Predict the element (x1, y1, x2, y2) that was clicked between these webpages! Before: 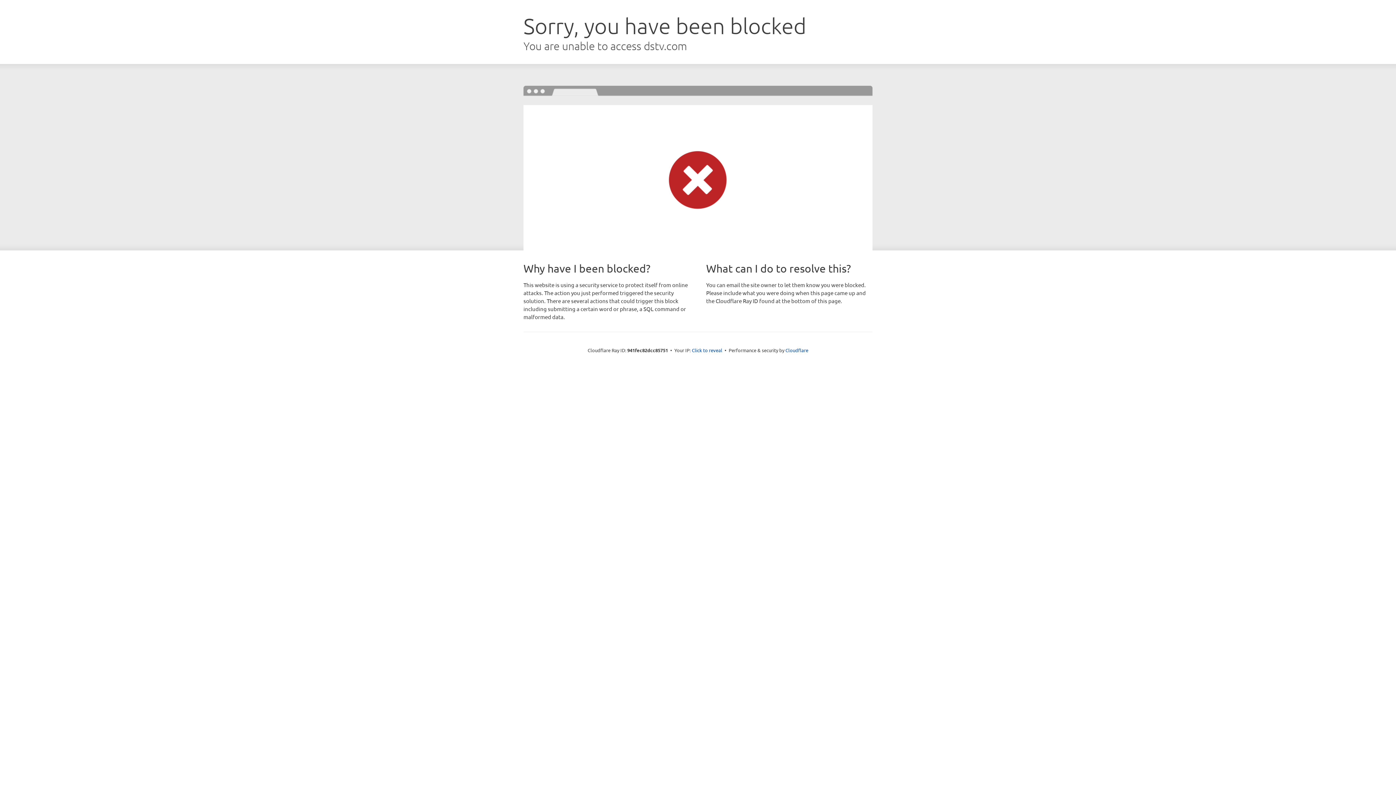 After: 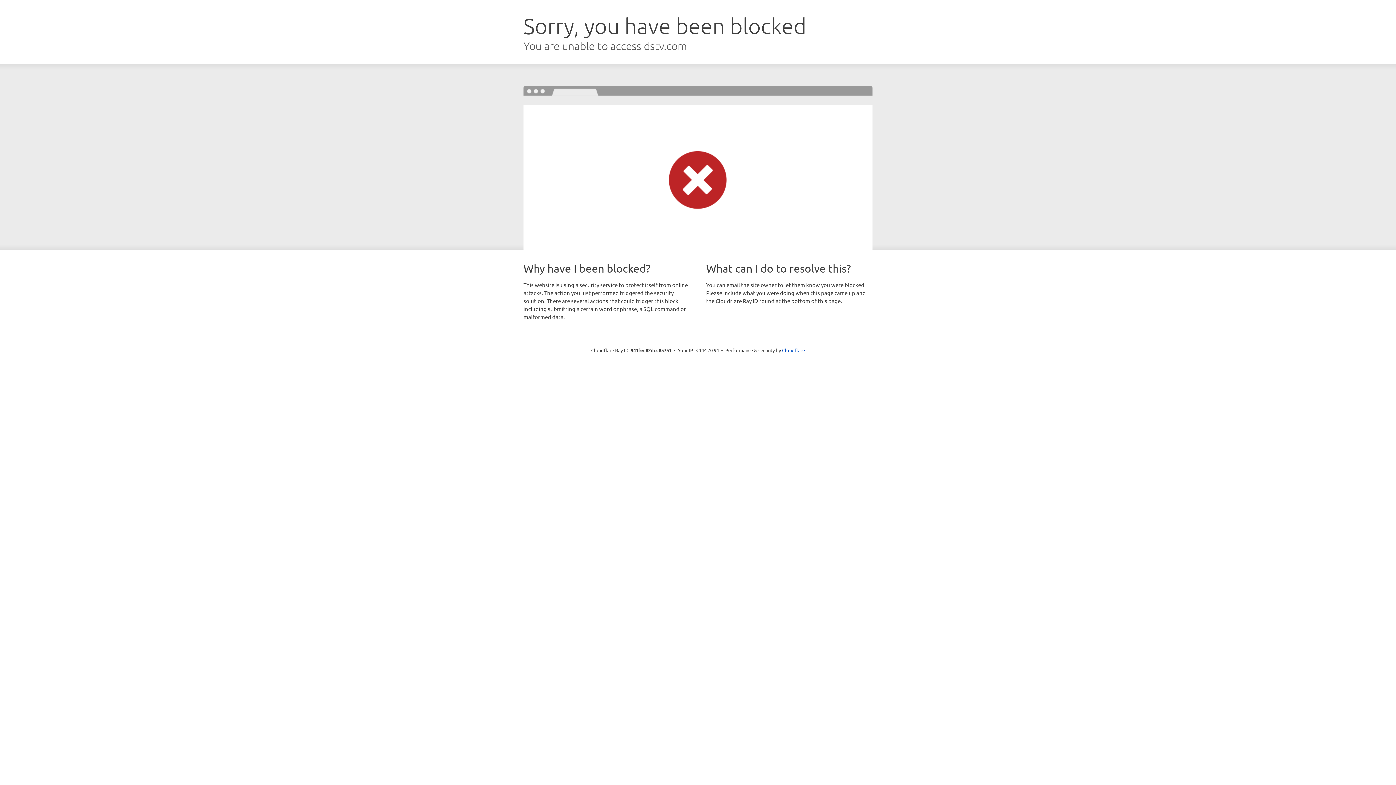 Action: label: Click to reveal bbox: (692, 346, 722, 353)